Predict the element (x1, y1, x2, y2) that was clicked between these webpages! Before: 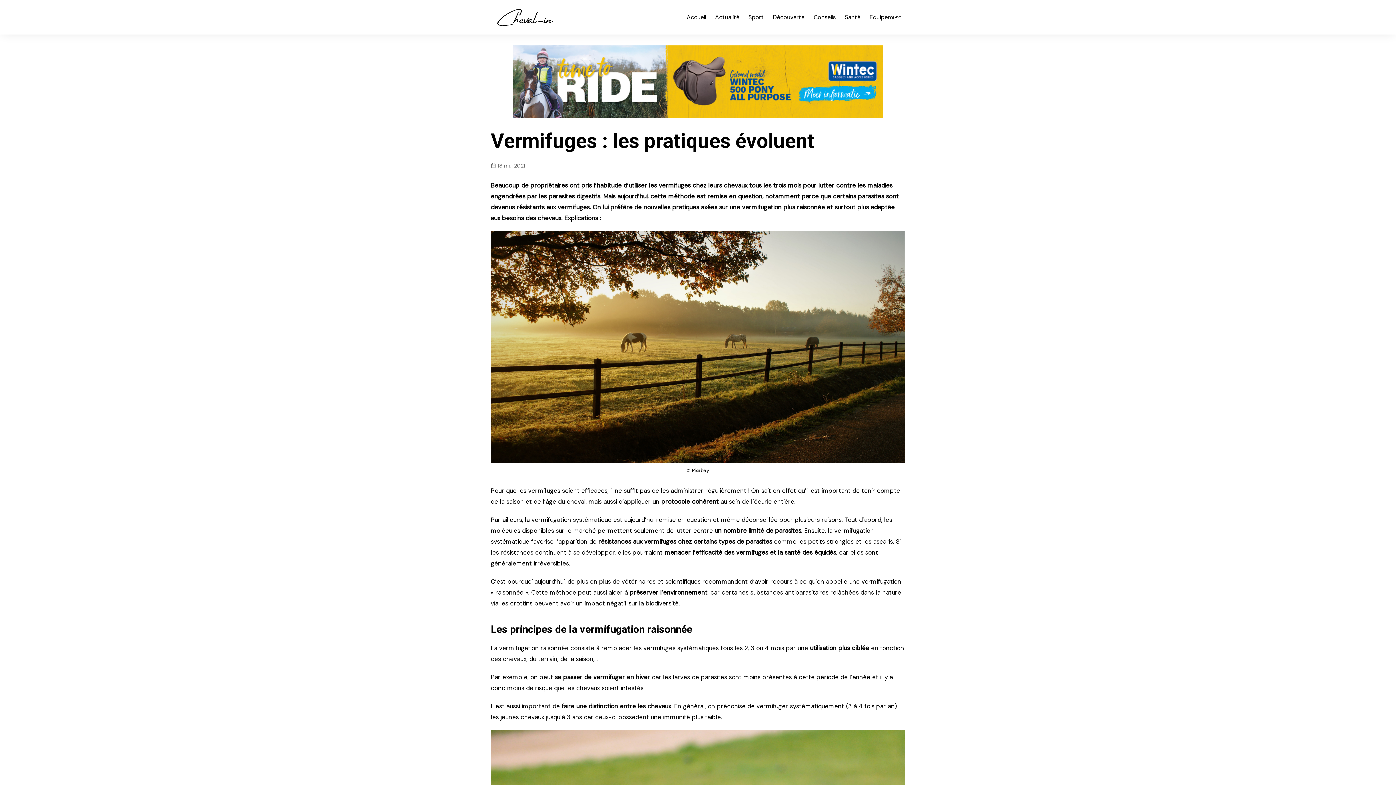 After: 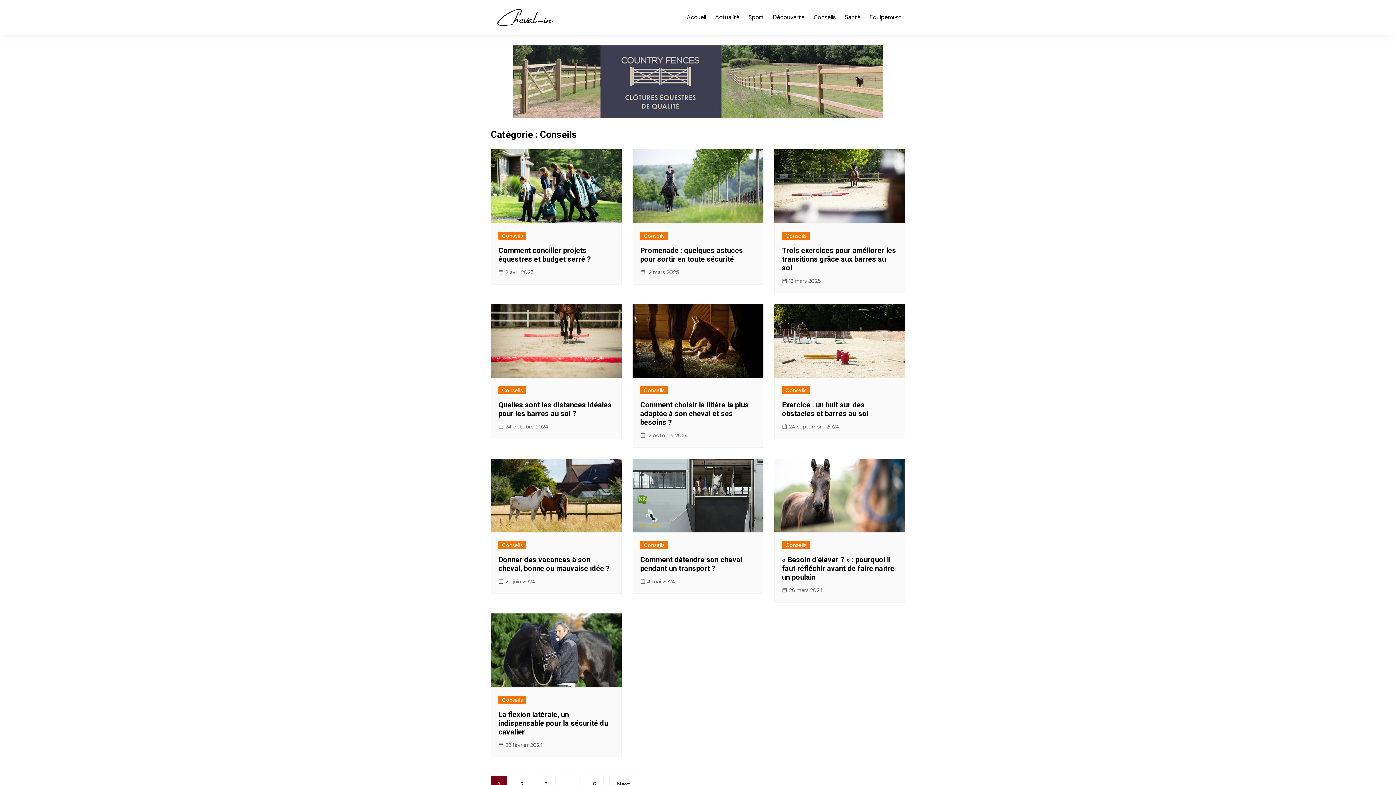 Action: label: Conseils bbox: (810, 7, 839, 27)